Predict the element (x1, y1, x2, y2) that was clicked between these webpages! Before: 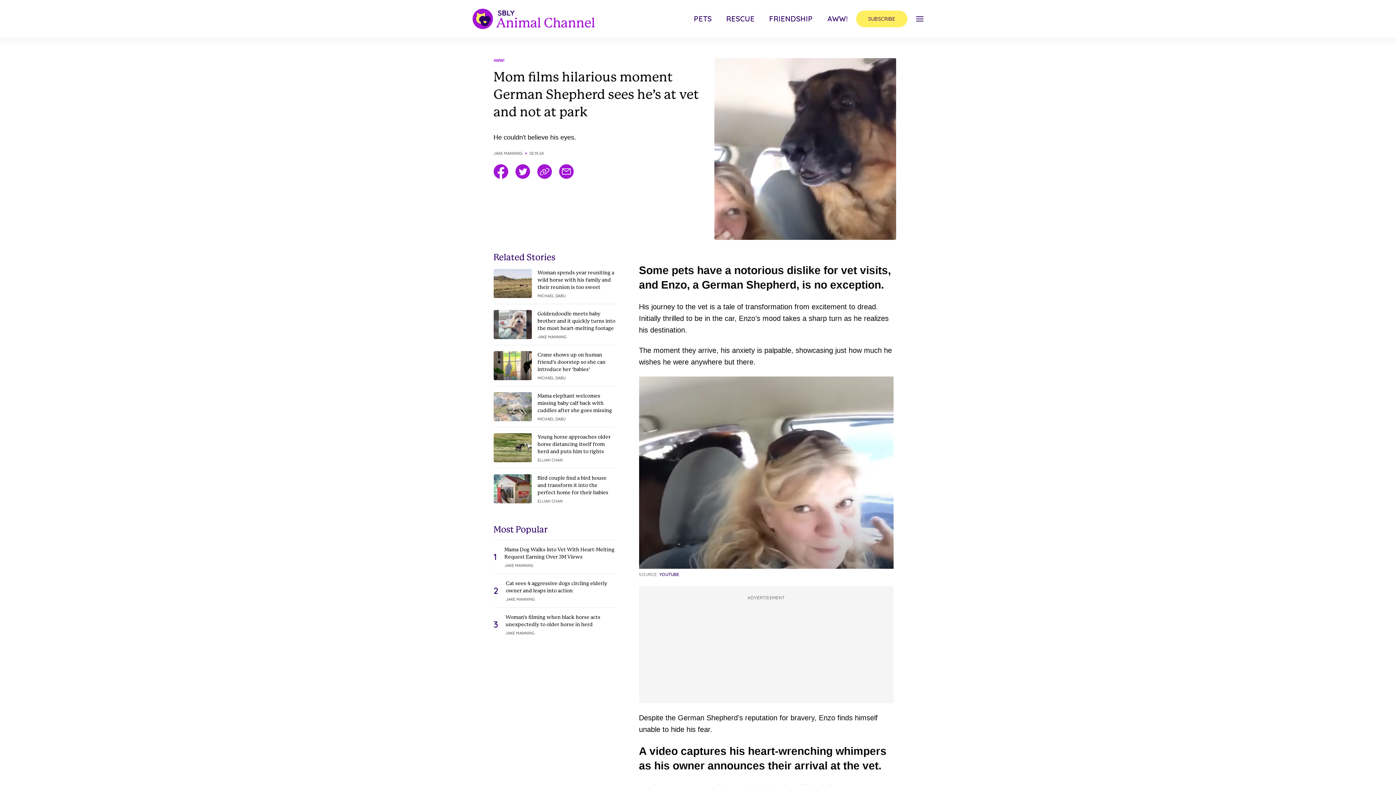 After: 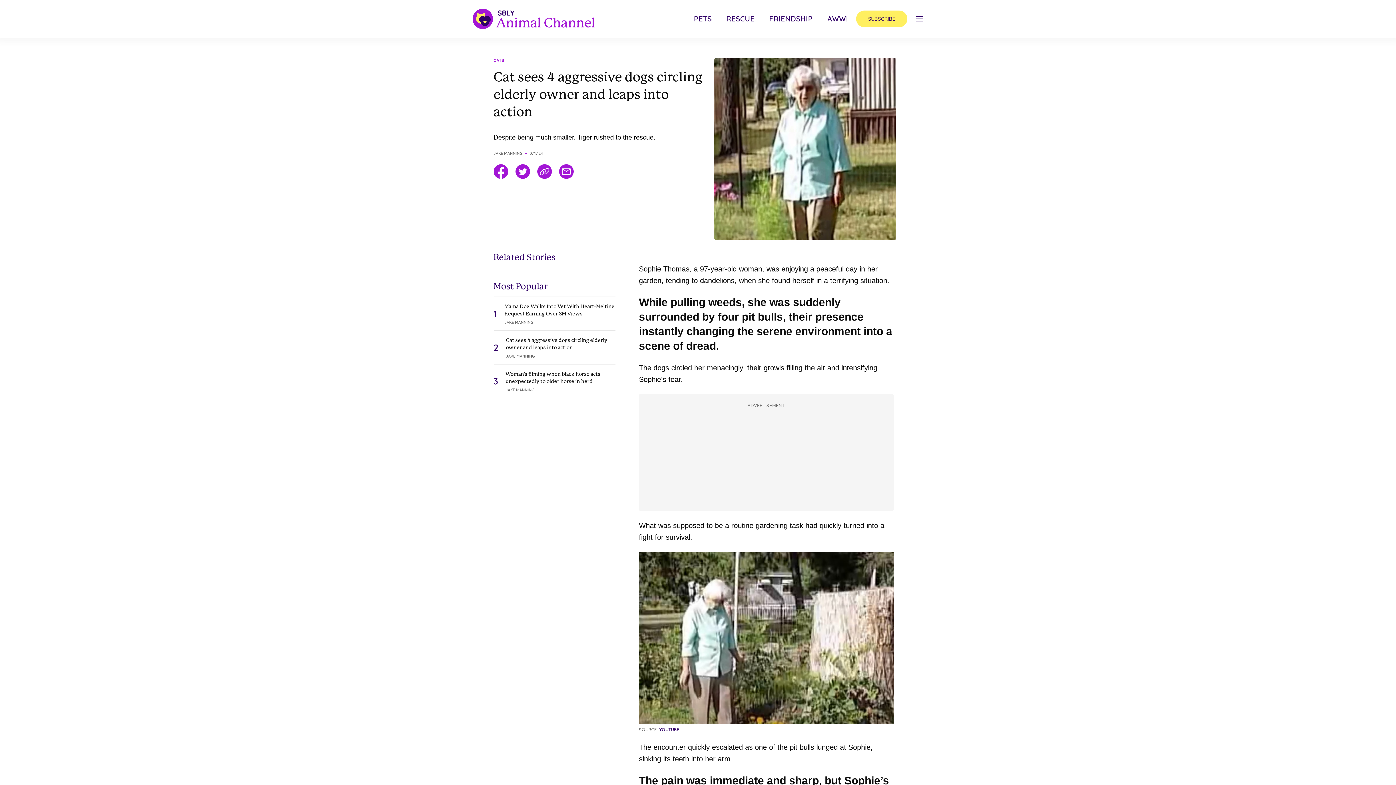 Action: bbox: (493, 573, 615, 607) label: 2
Cat sees 4 aggressive dogs circling elderly owner and leaps into action
JAKE MANNING